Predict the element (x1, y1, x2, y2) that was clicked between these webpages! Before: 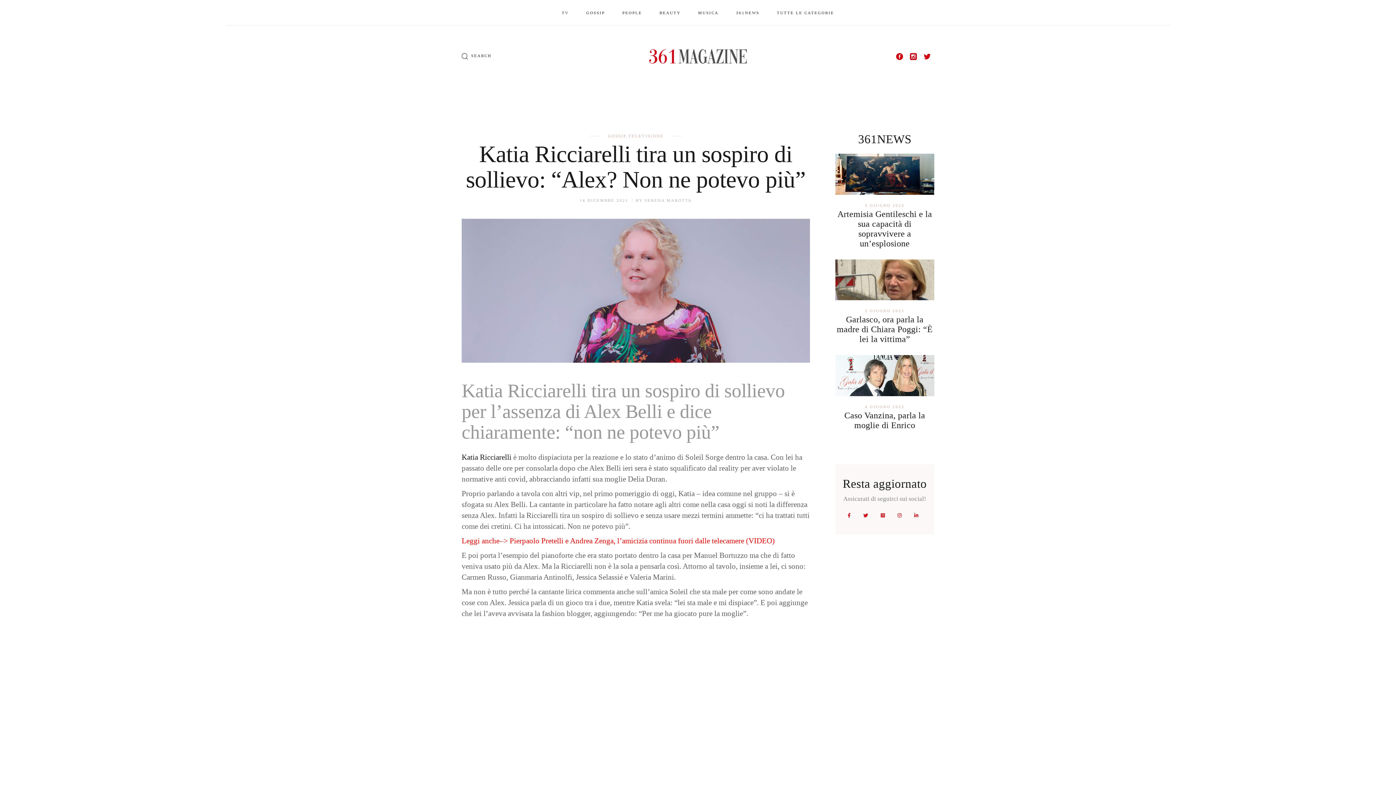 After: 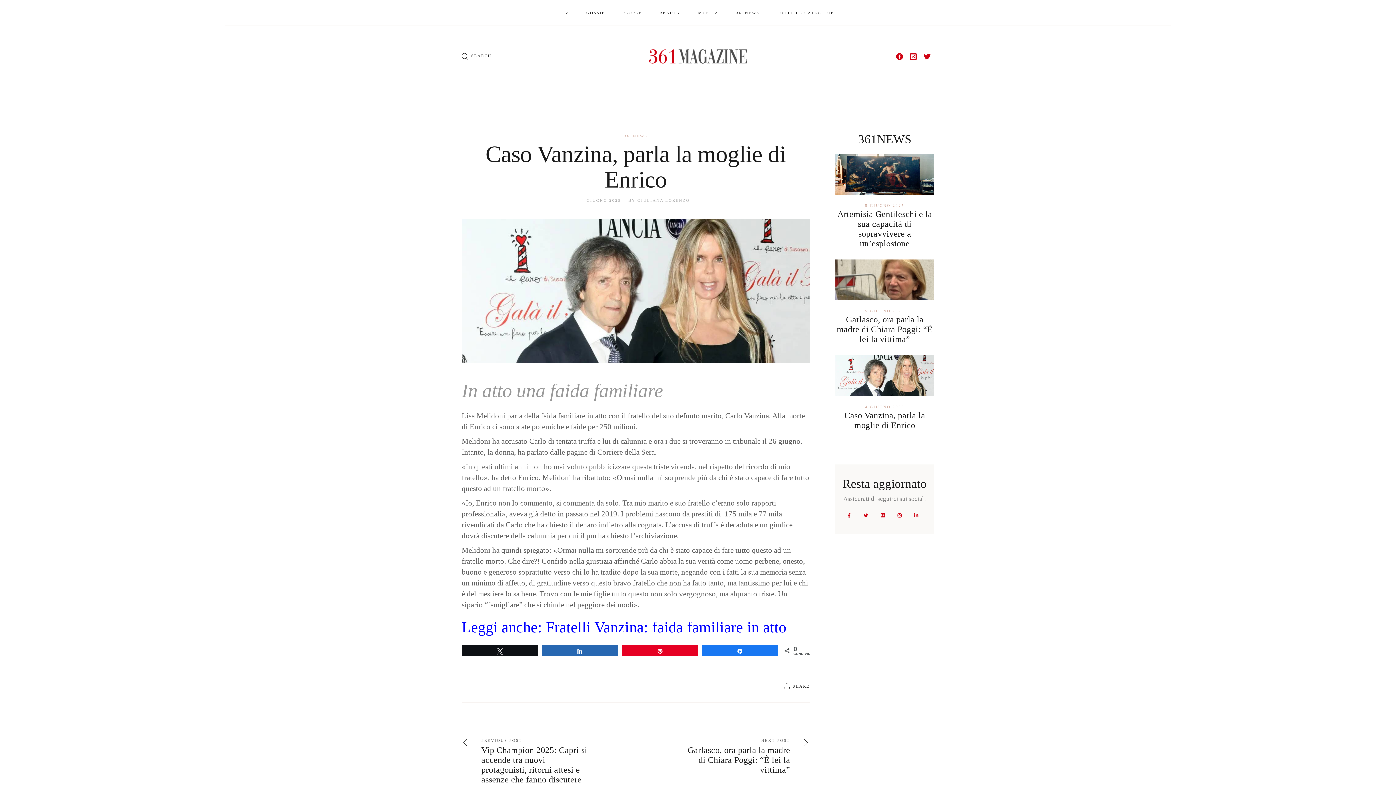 Action: bbox: (844, 410, 925, 430) label: Caso Vanzina, parla la moglie di Enrico